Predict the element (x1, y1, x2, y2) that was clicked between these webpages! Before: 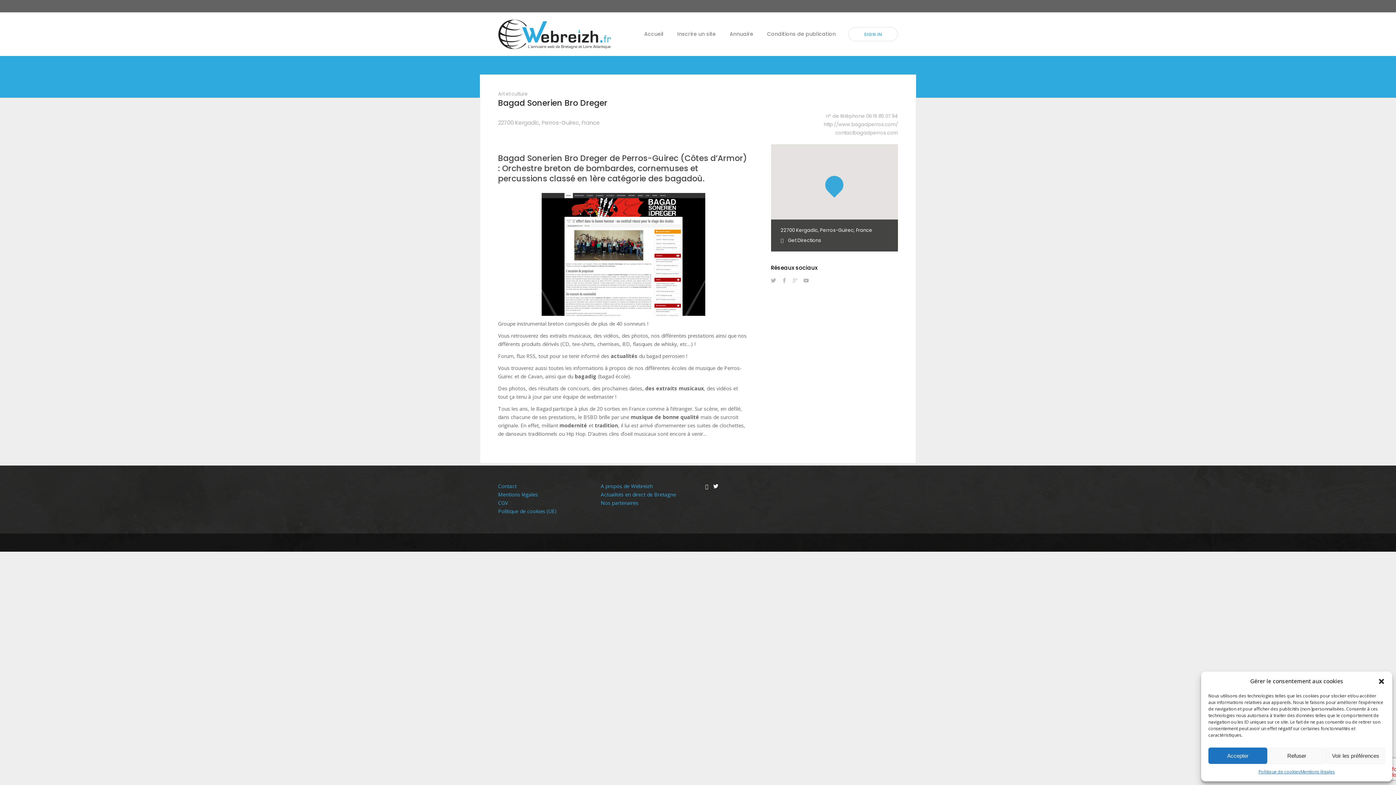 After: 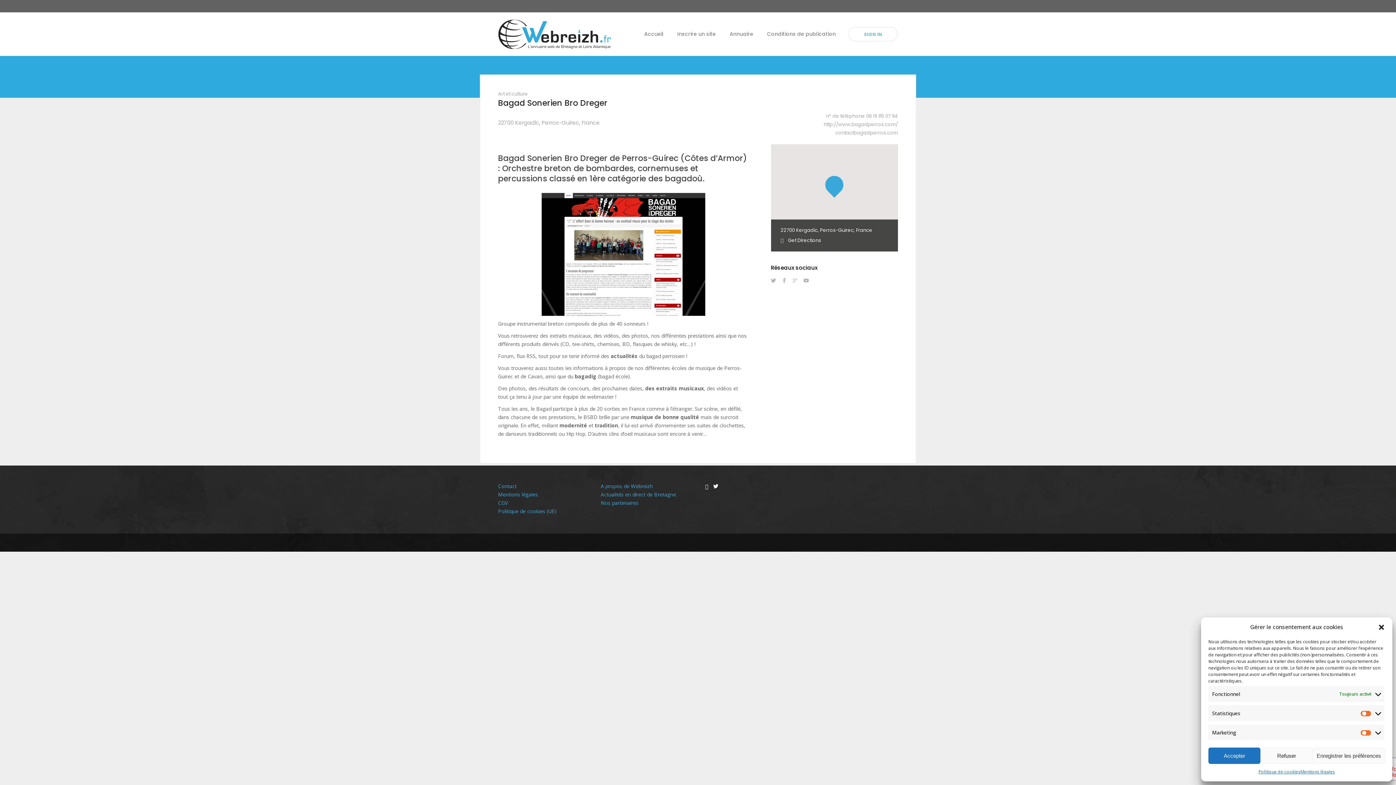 Action: label: Voir les préférences bbox: (1326, 748, 1385, 764)